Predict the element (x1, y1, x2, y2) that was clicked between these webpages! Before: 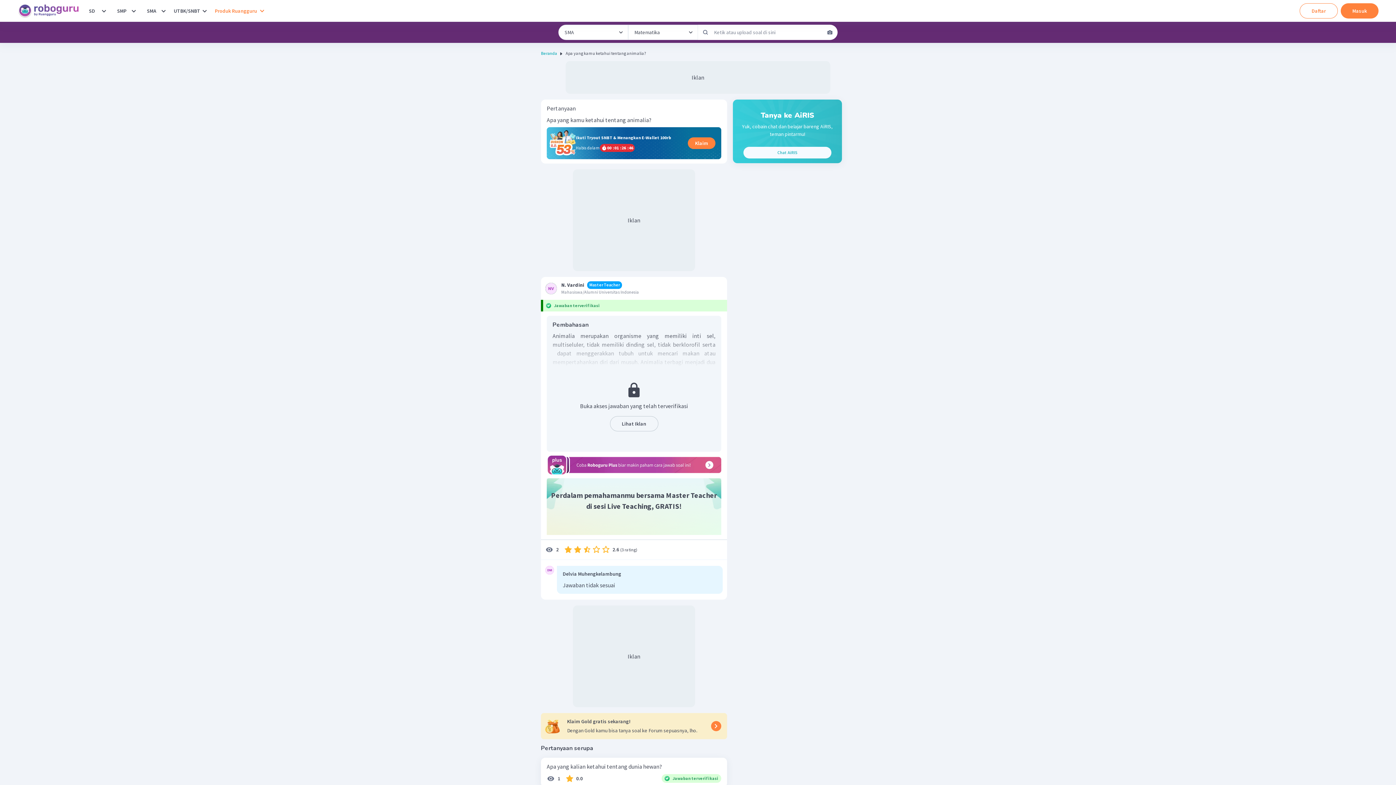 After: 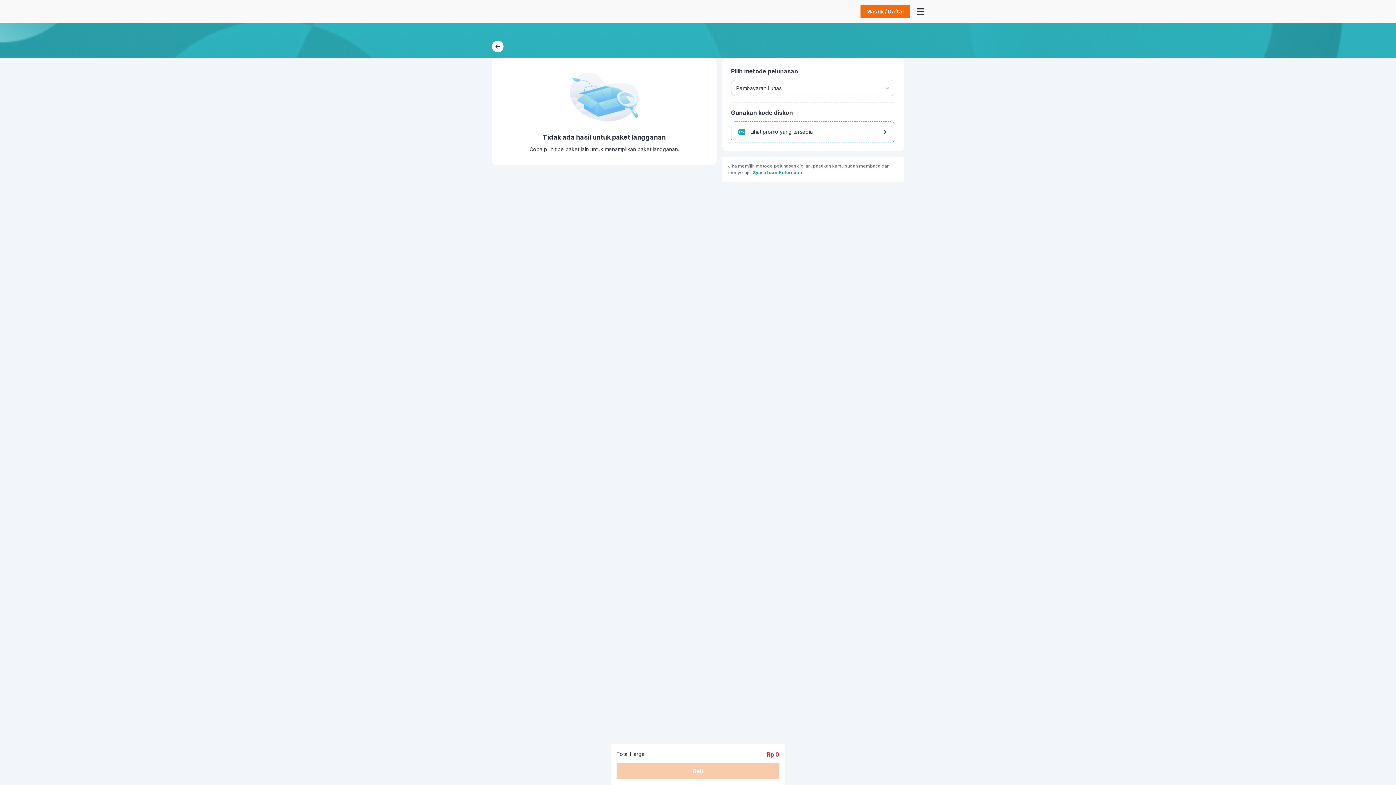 Action: label: Klaim bbox: (688, 137, 715, 149)